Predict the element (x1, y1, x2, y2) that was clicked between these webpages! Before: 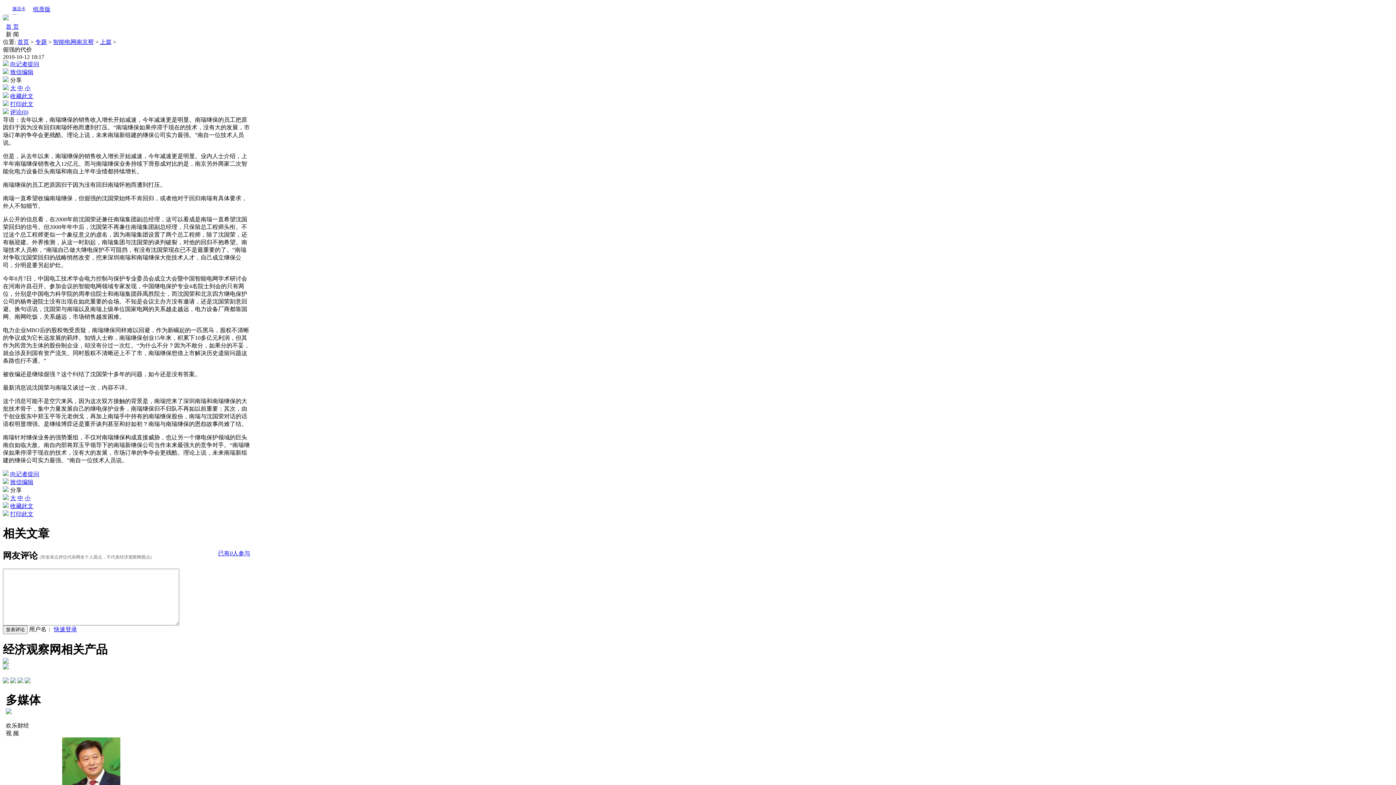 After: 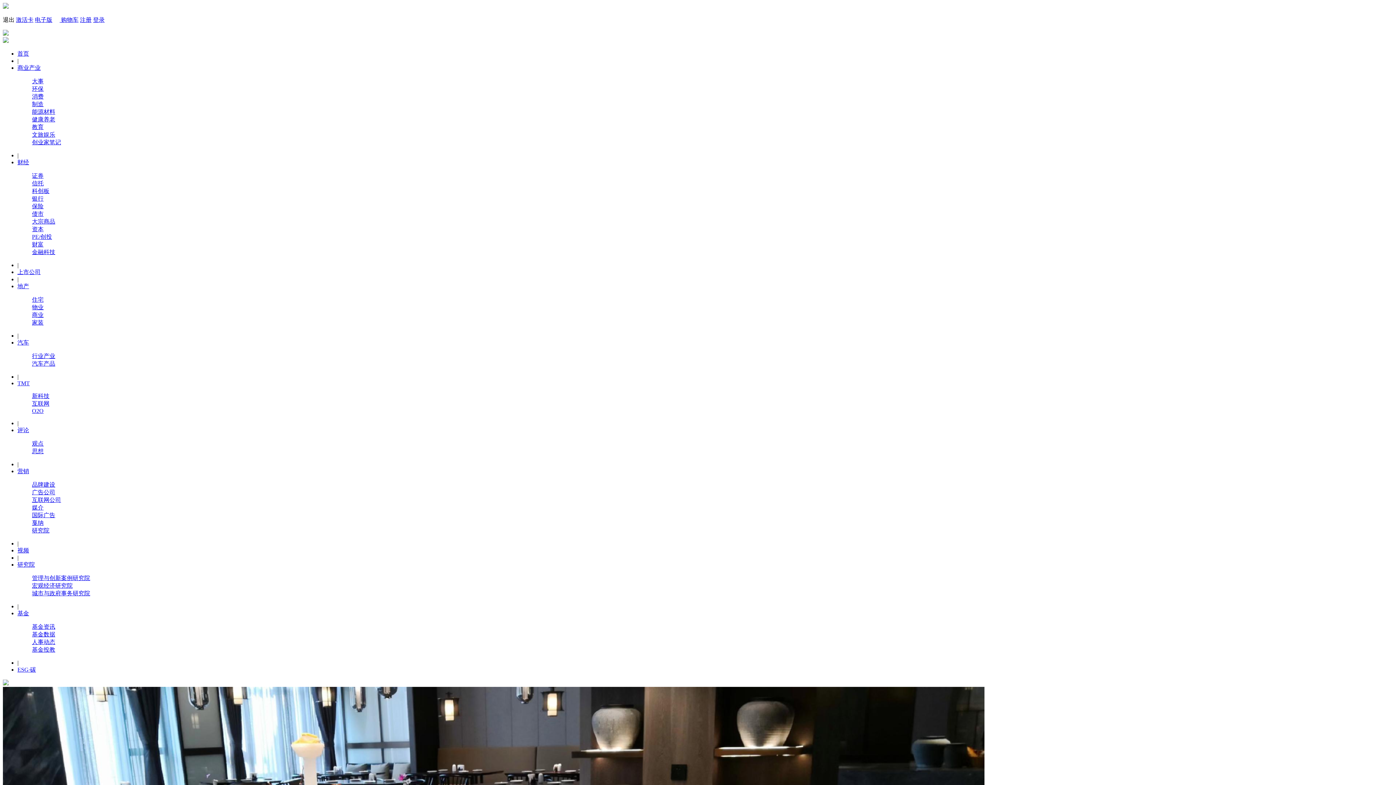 Action: bbox: (17, 38, 29, 45) label: 首页